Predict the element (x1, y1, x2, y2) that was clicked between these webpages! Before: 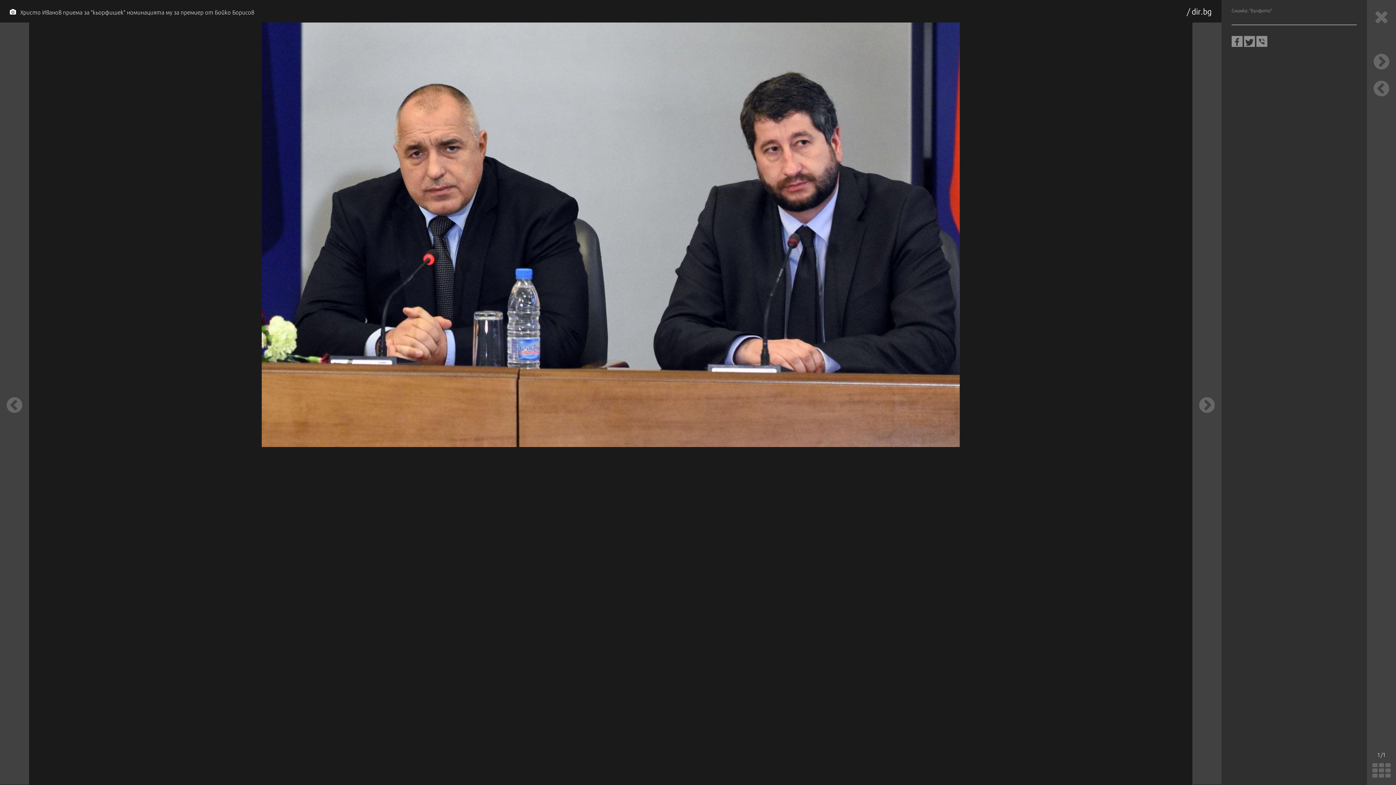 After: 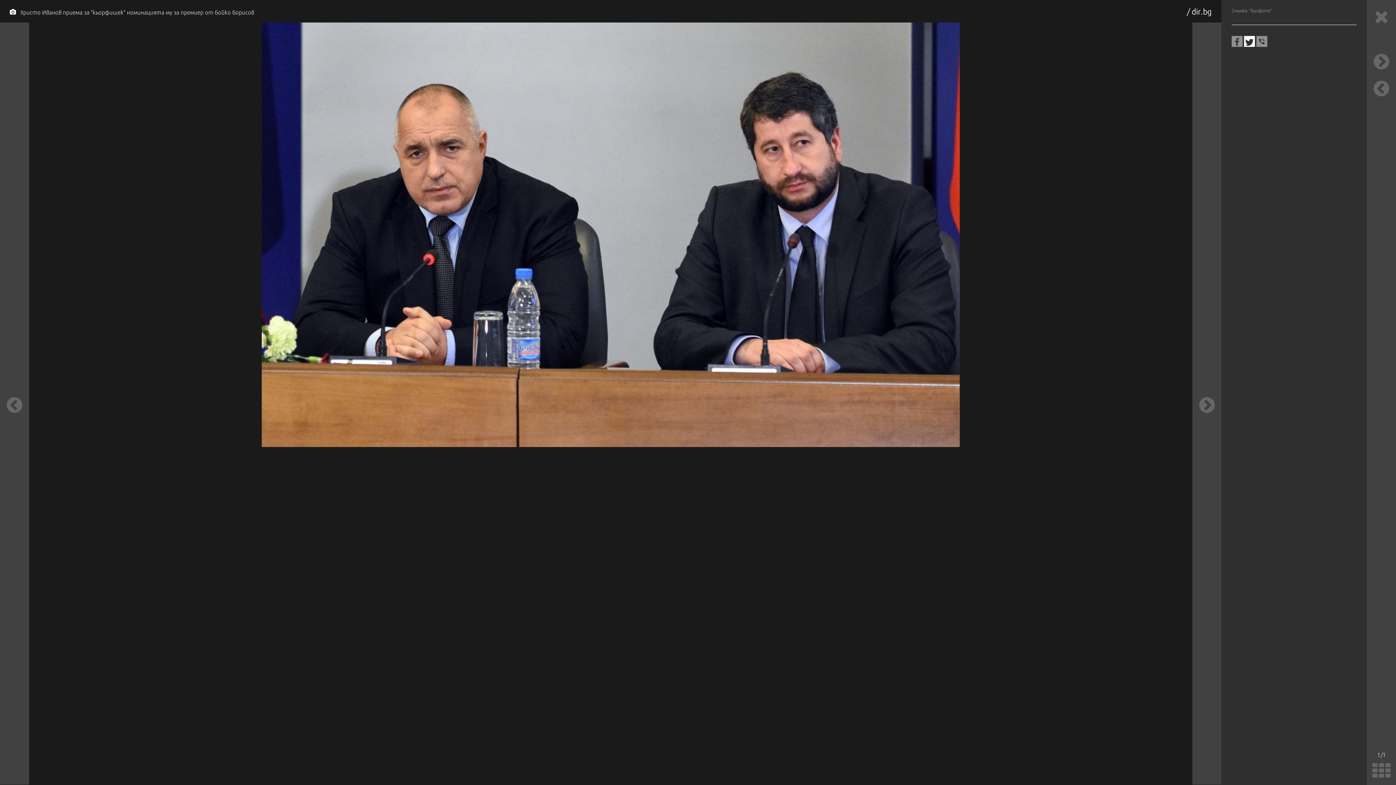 Action: bbox: (1244, 36, 1255, 46)